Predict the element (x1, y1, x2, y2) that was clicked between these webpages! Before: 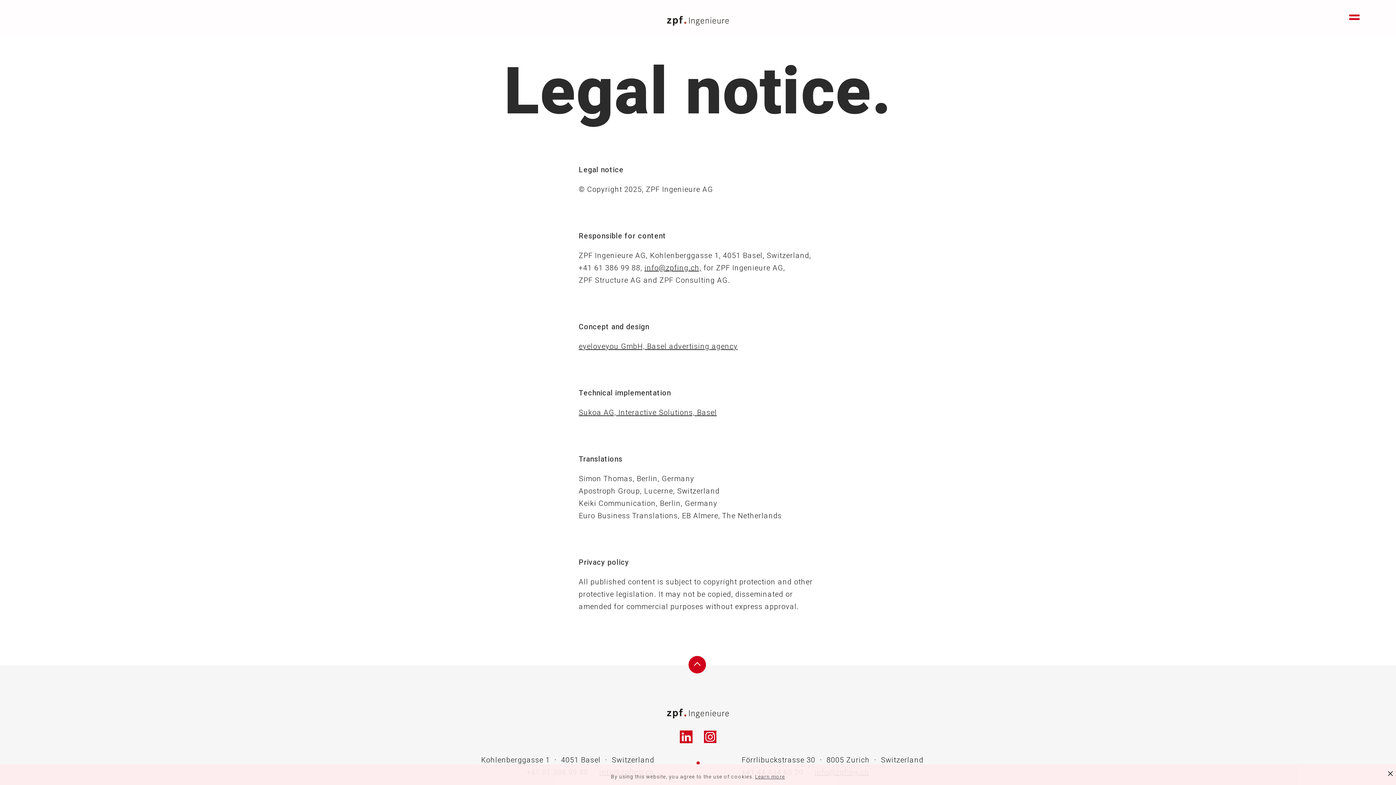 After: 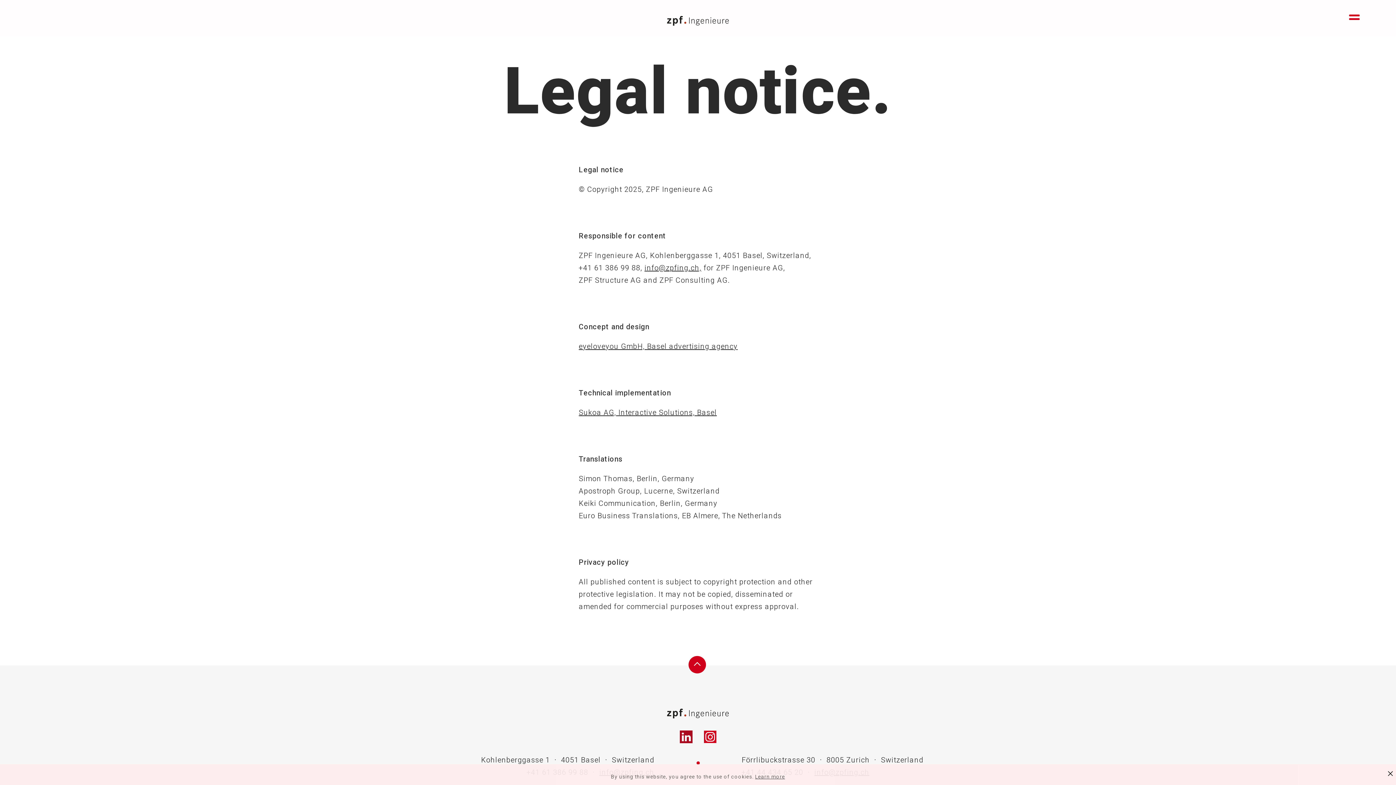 Action: bbox: (679, 730, 692, 743)